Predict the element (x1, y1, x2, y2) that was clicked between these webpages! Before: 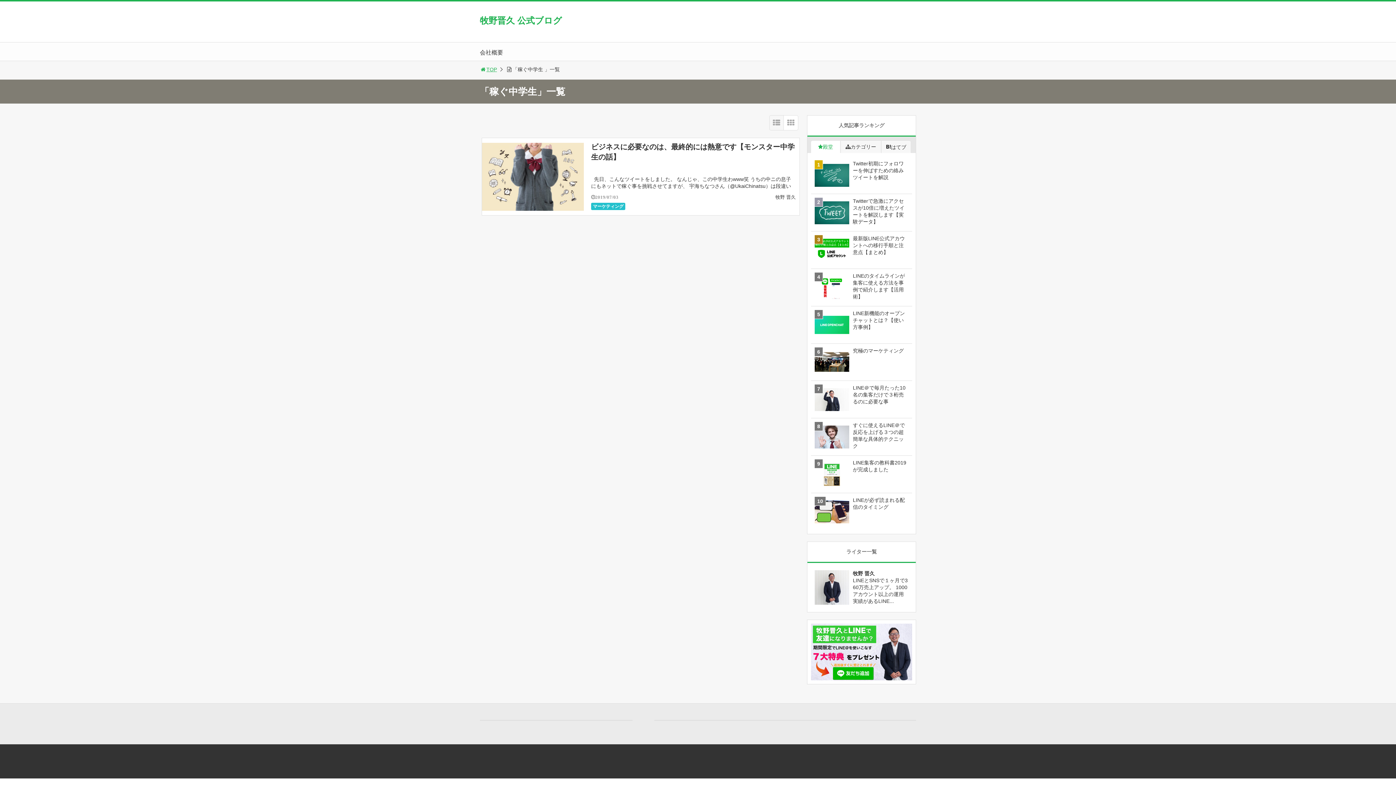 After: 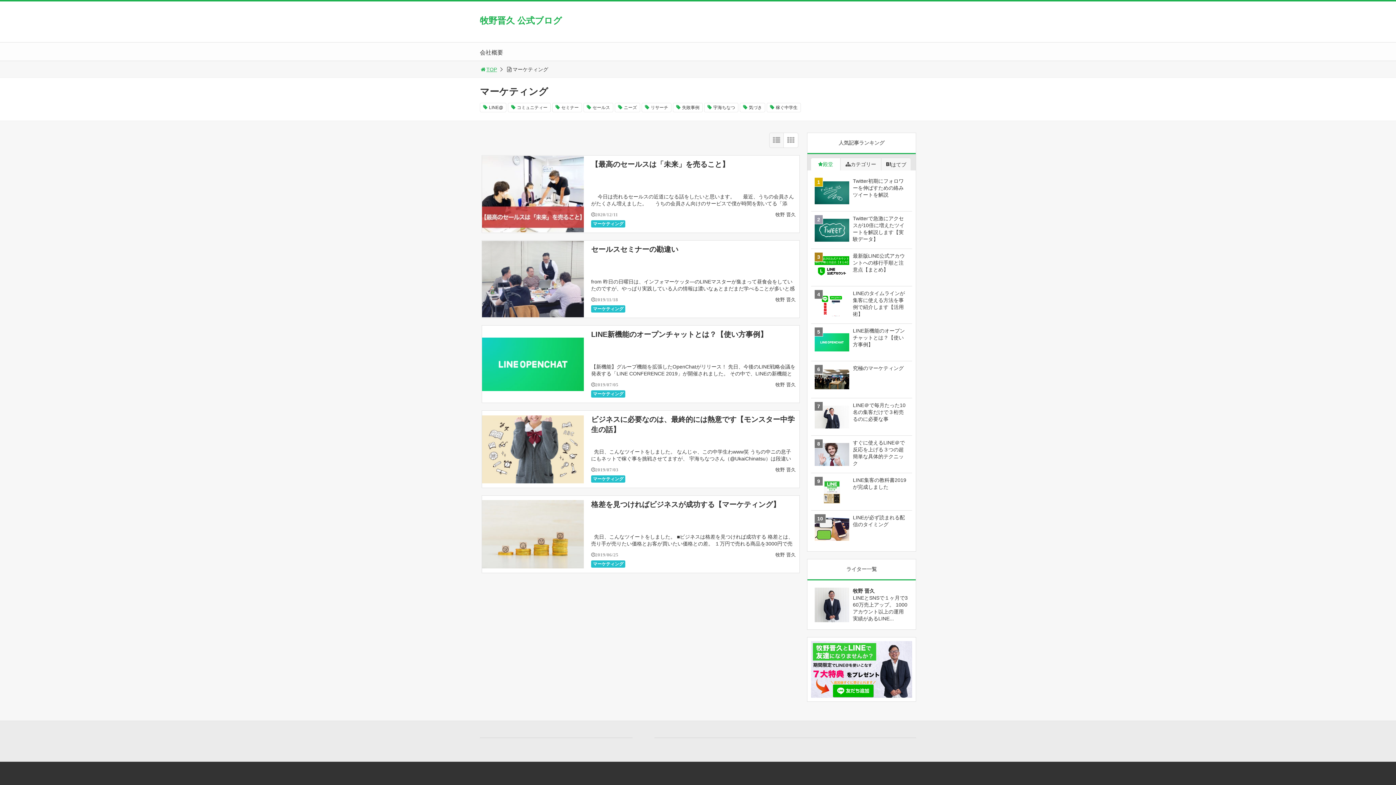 Action: bbox: (593, 204, 623, 209) label: マーケティング